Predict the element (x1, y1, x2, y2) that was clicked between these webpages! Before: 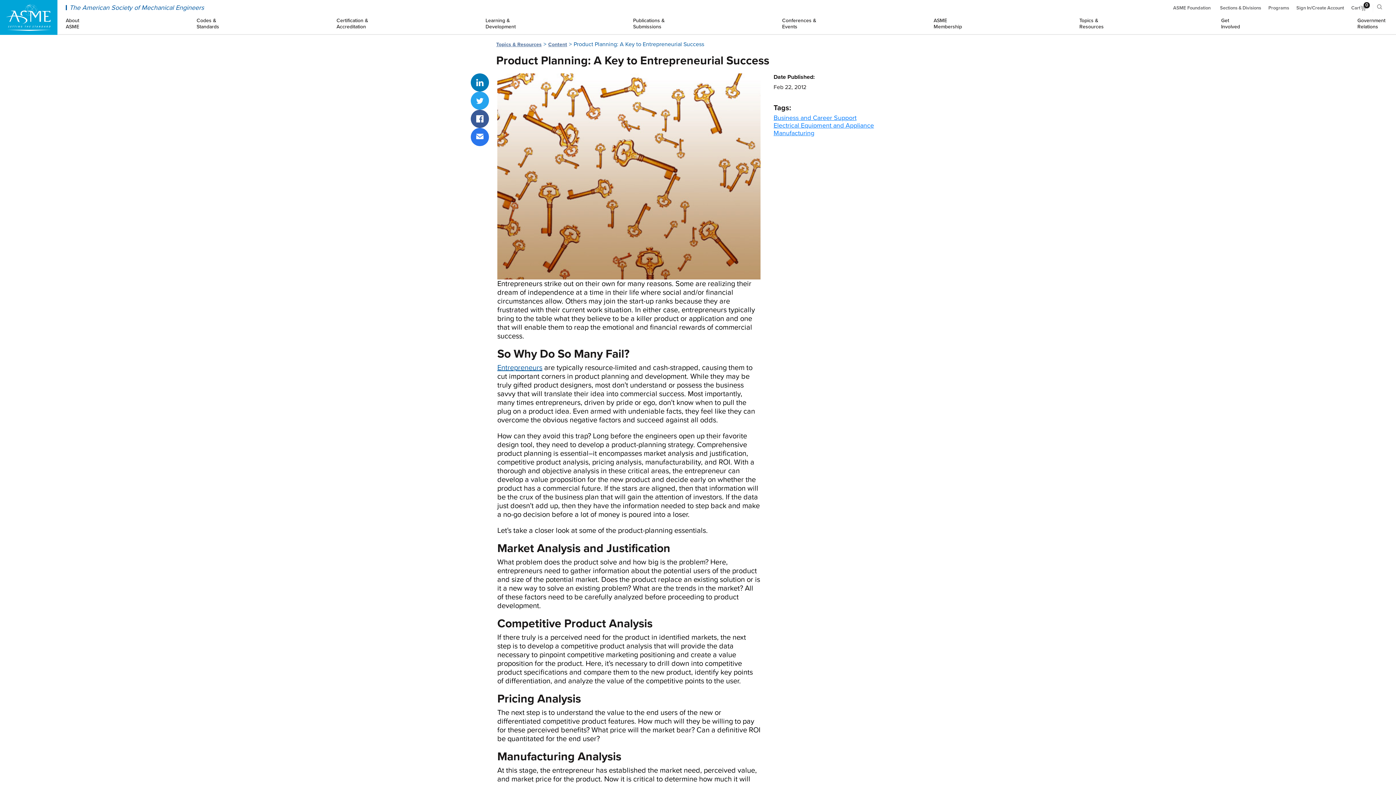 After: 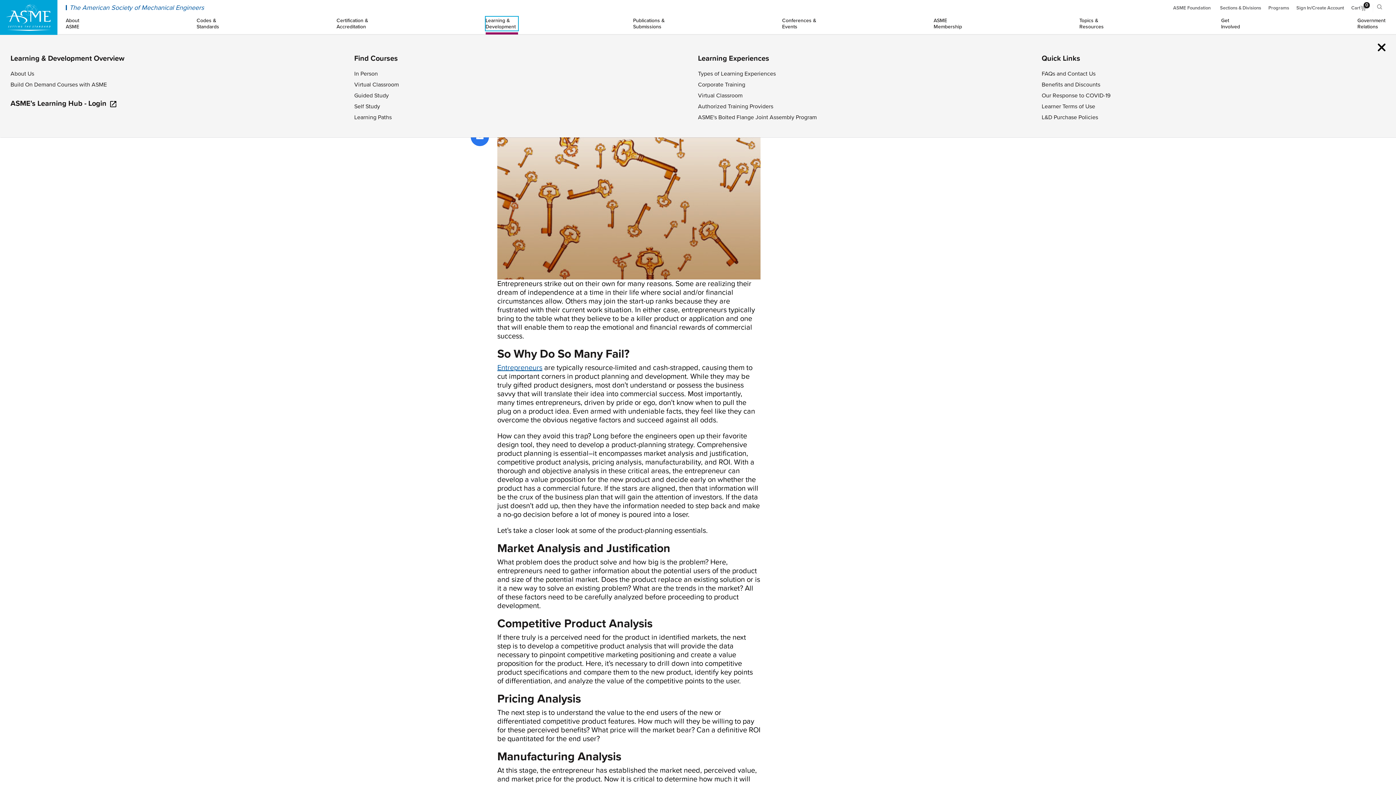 Action: label: Learning &
Development bbox: (485, 16, 518, 30)